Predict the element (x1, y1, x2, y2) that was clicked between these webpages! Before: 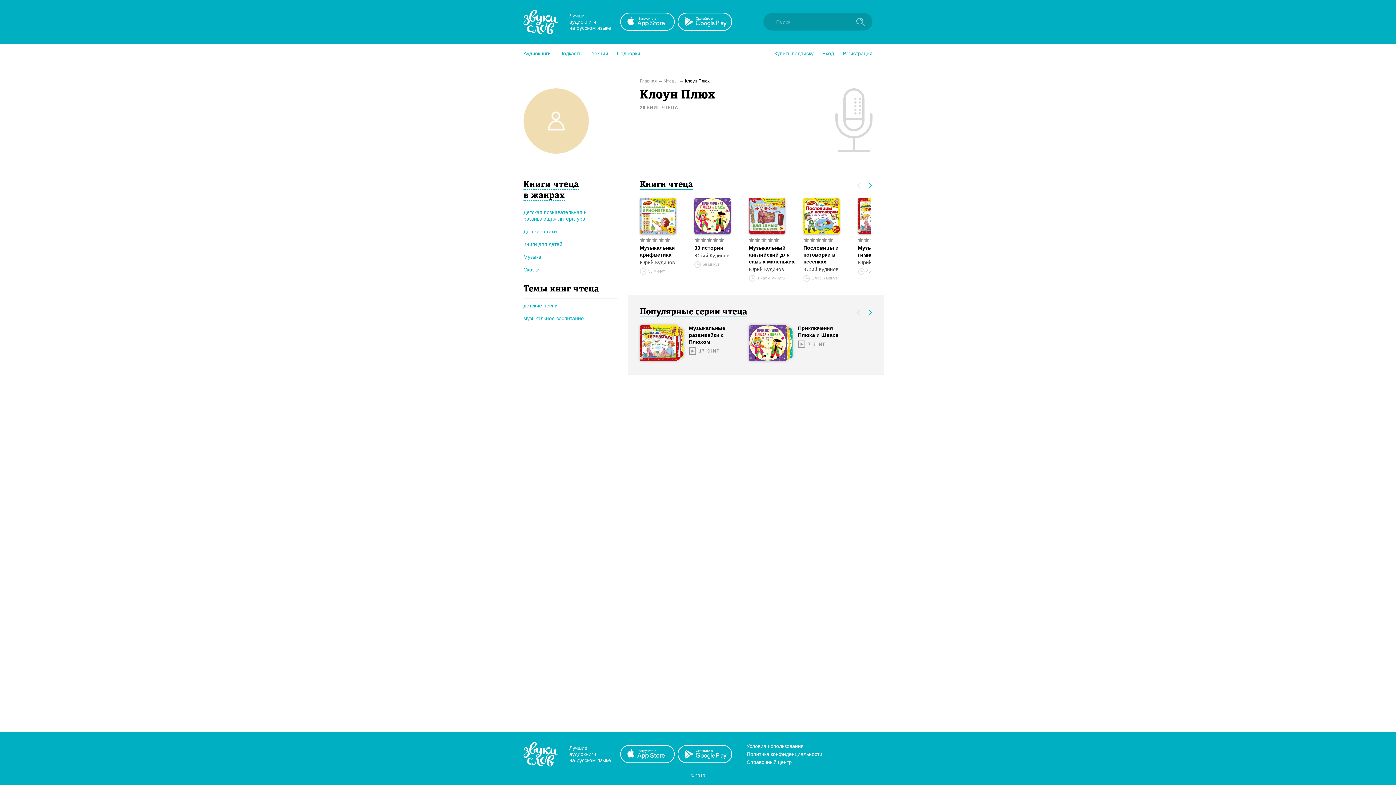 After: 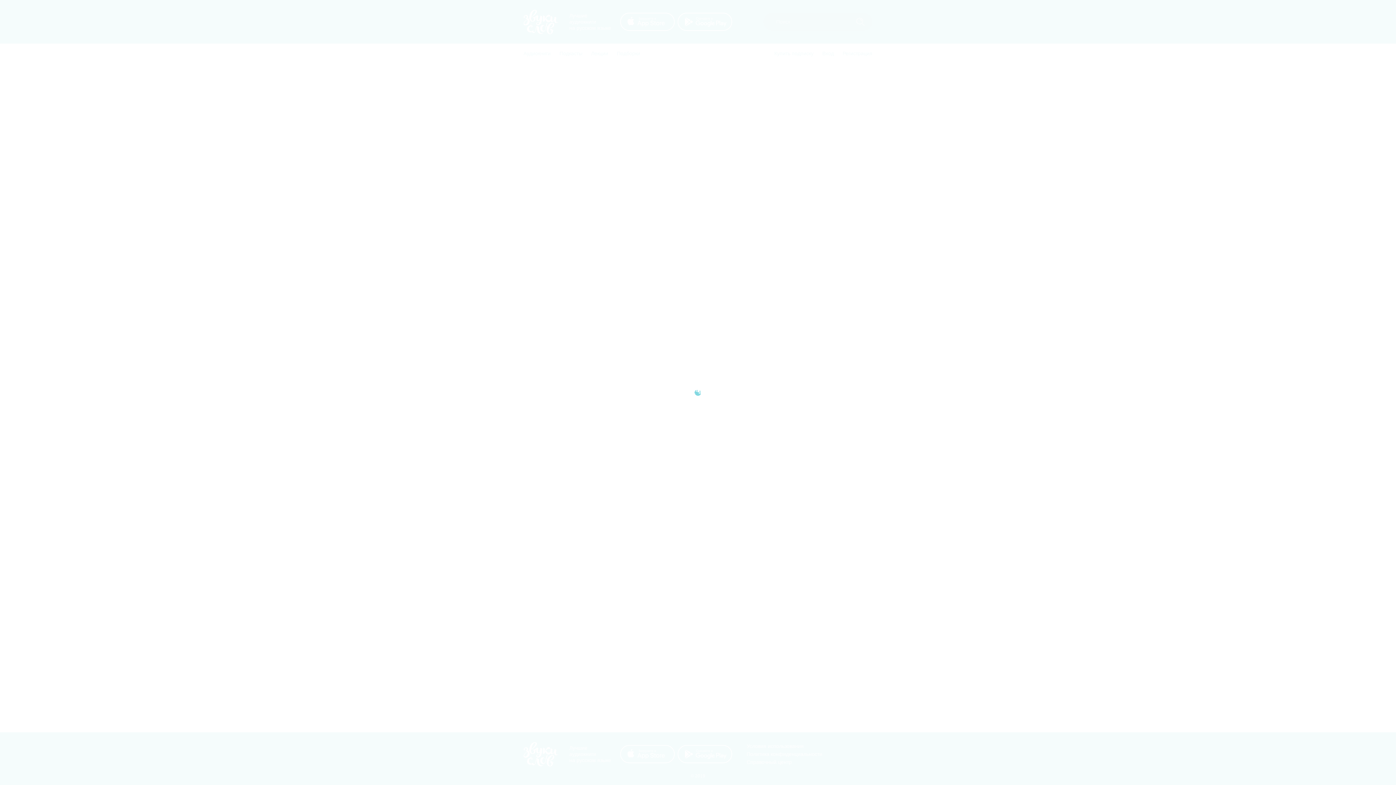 Action: bbox: (640, 78, 657, 83) label: Главная